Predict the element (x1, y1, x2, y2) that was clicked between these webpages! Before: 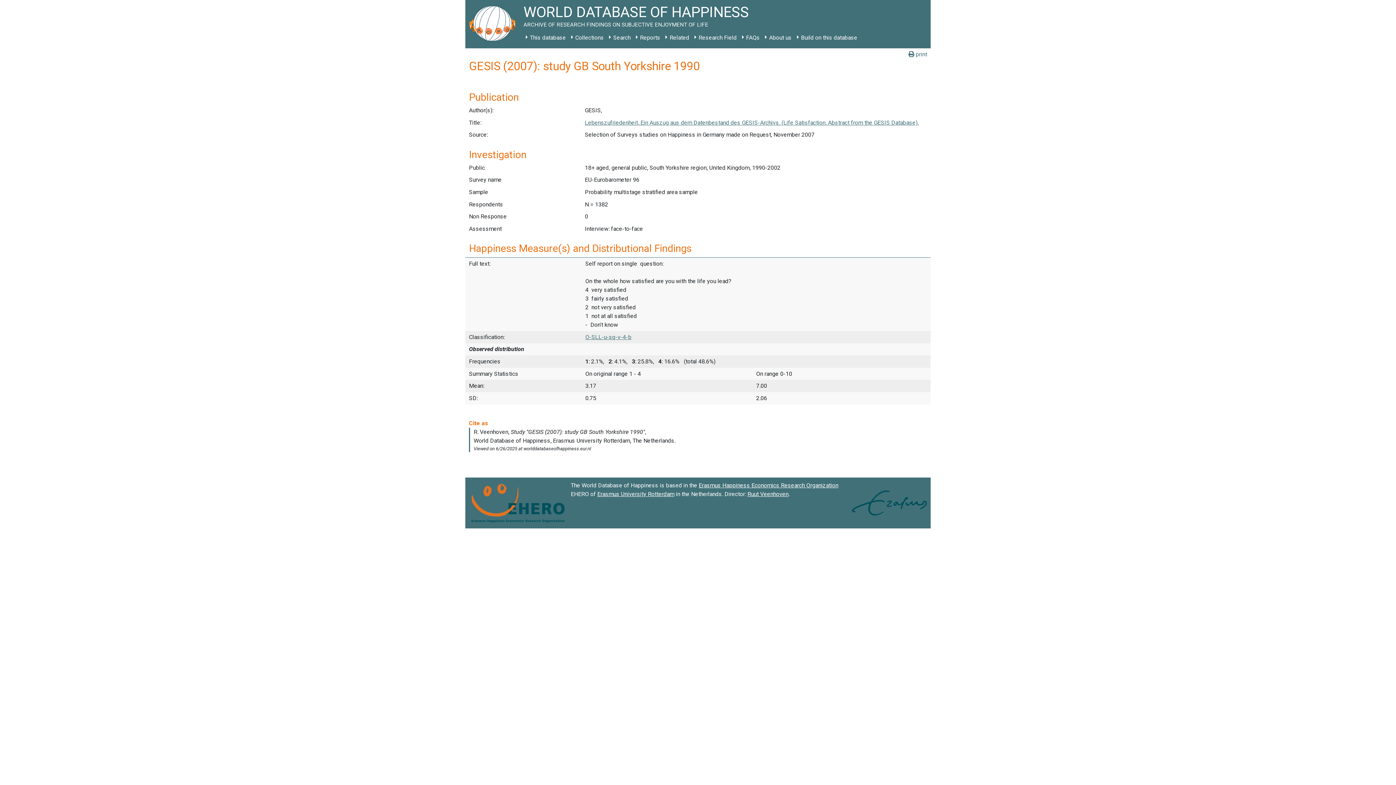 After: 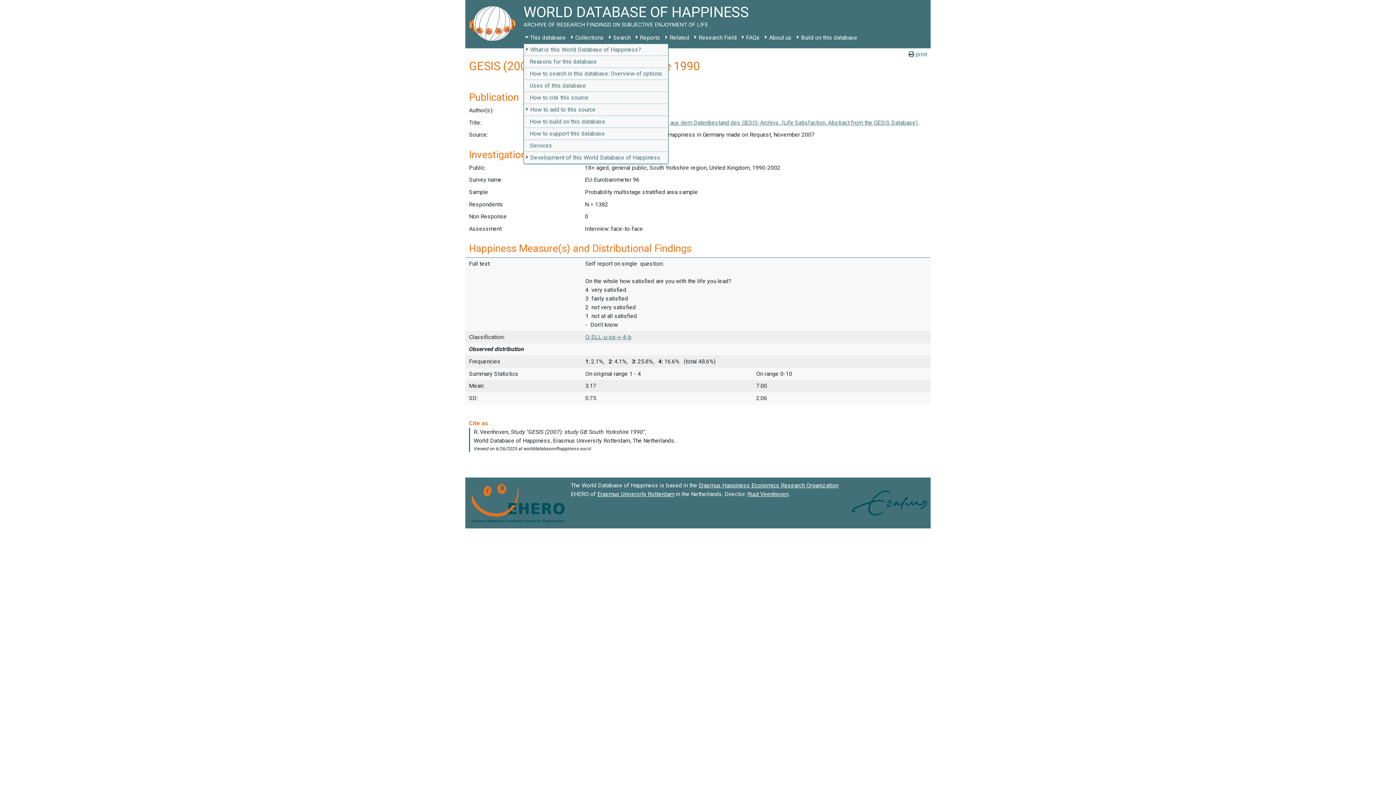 Action: label: This database bbox: (523, 31, 568, 44)